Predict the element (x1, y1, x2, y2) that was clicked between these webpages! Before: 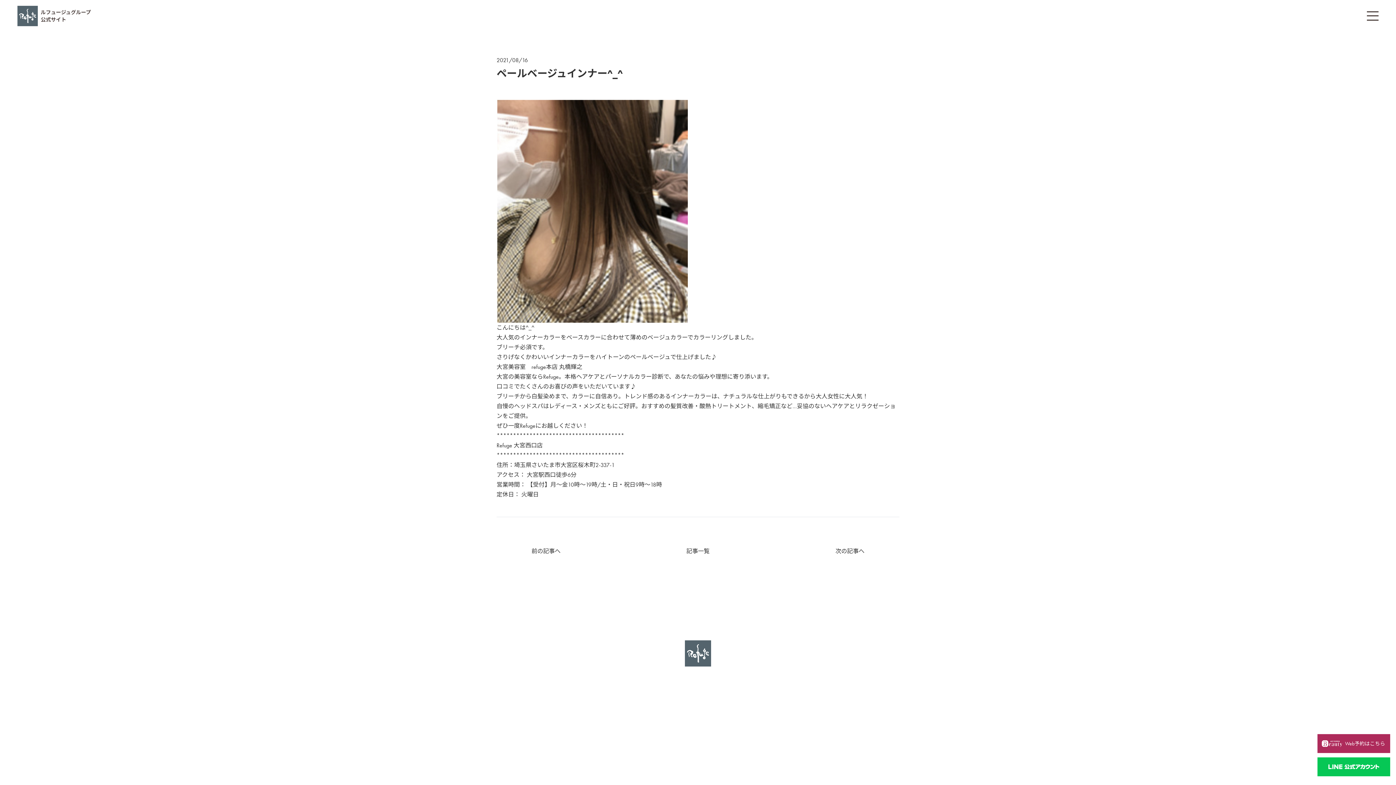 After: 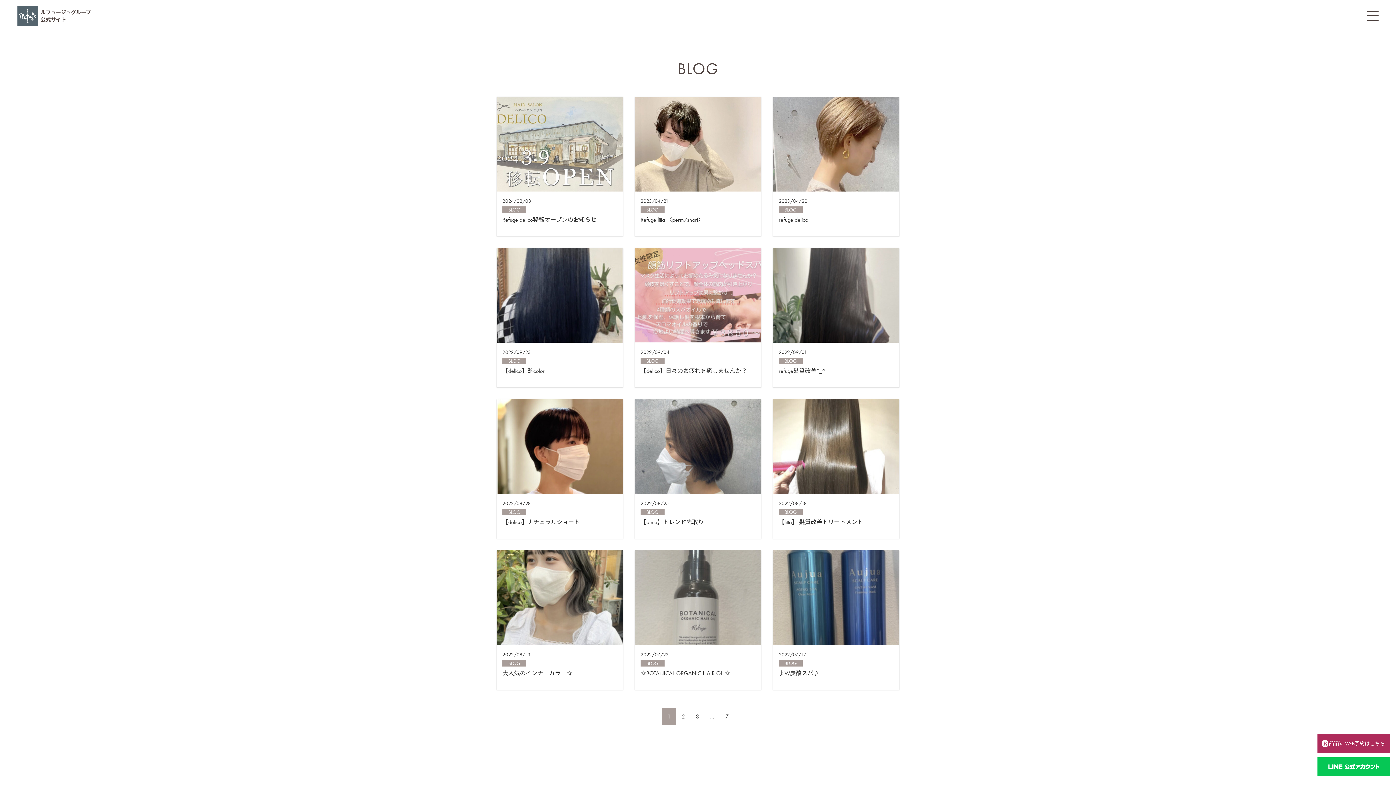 Action: bbox: (686, 546, 709, 556) label: 記事一覧